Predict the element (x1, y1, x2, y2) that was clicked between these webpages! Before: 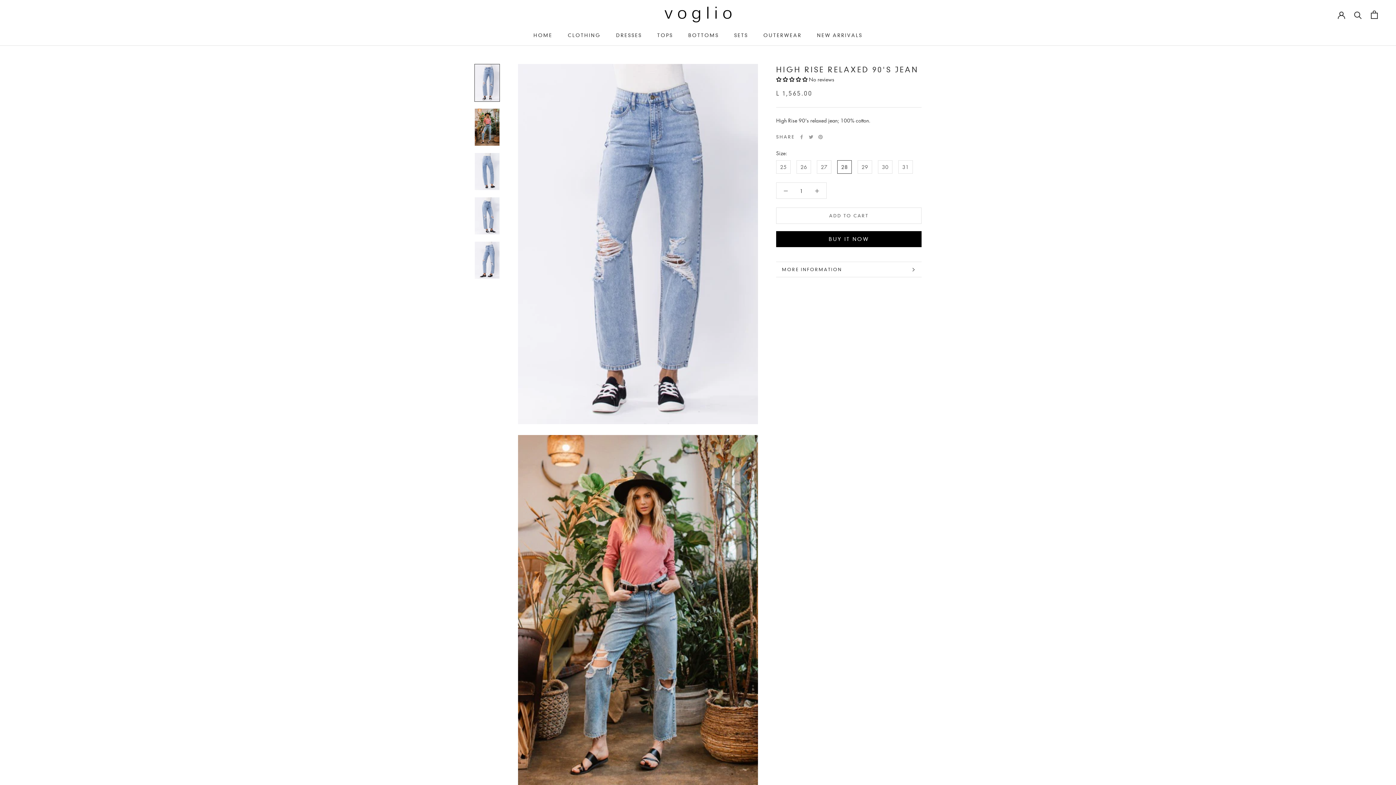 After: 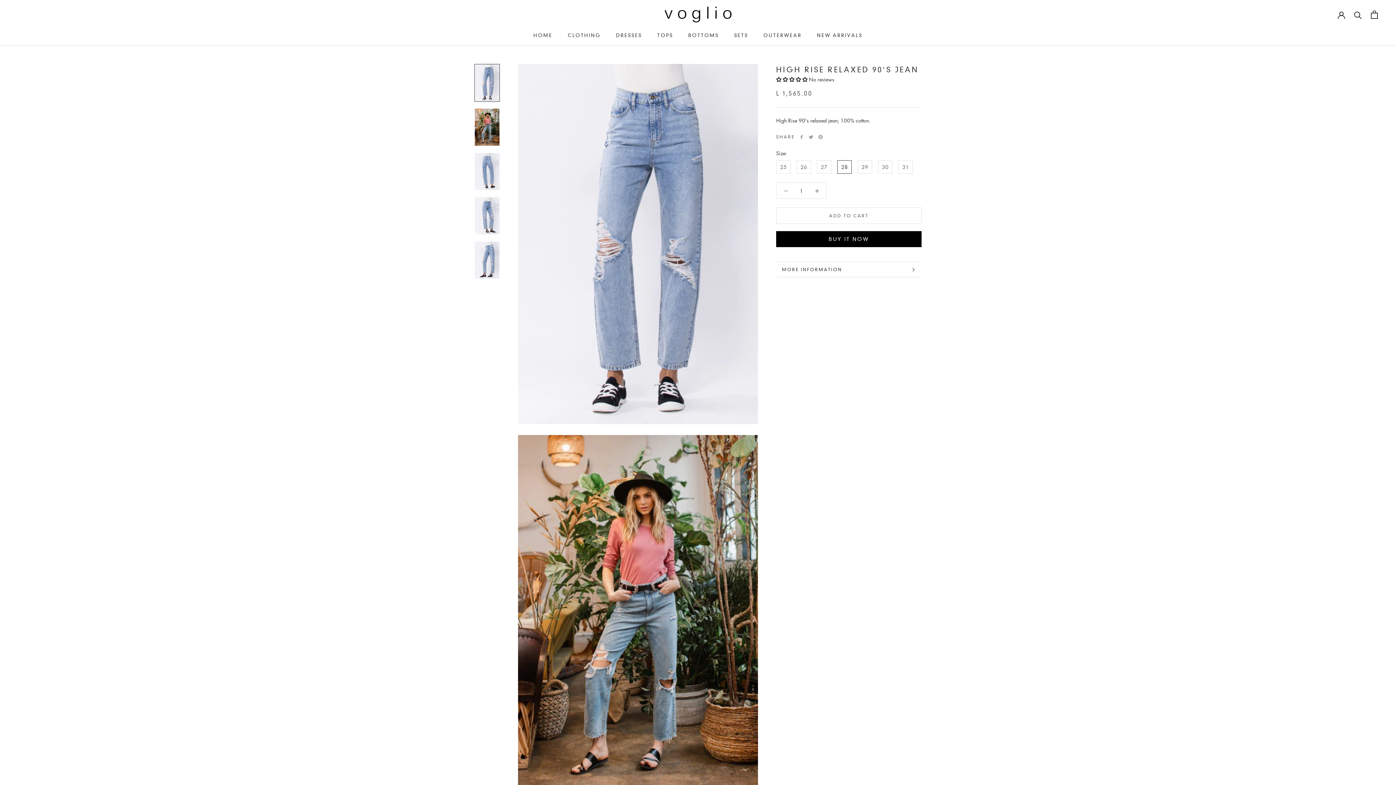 Action: bbox: (776, 182, 795, 198)